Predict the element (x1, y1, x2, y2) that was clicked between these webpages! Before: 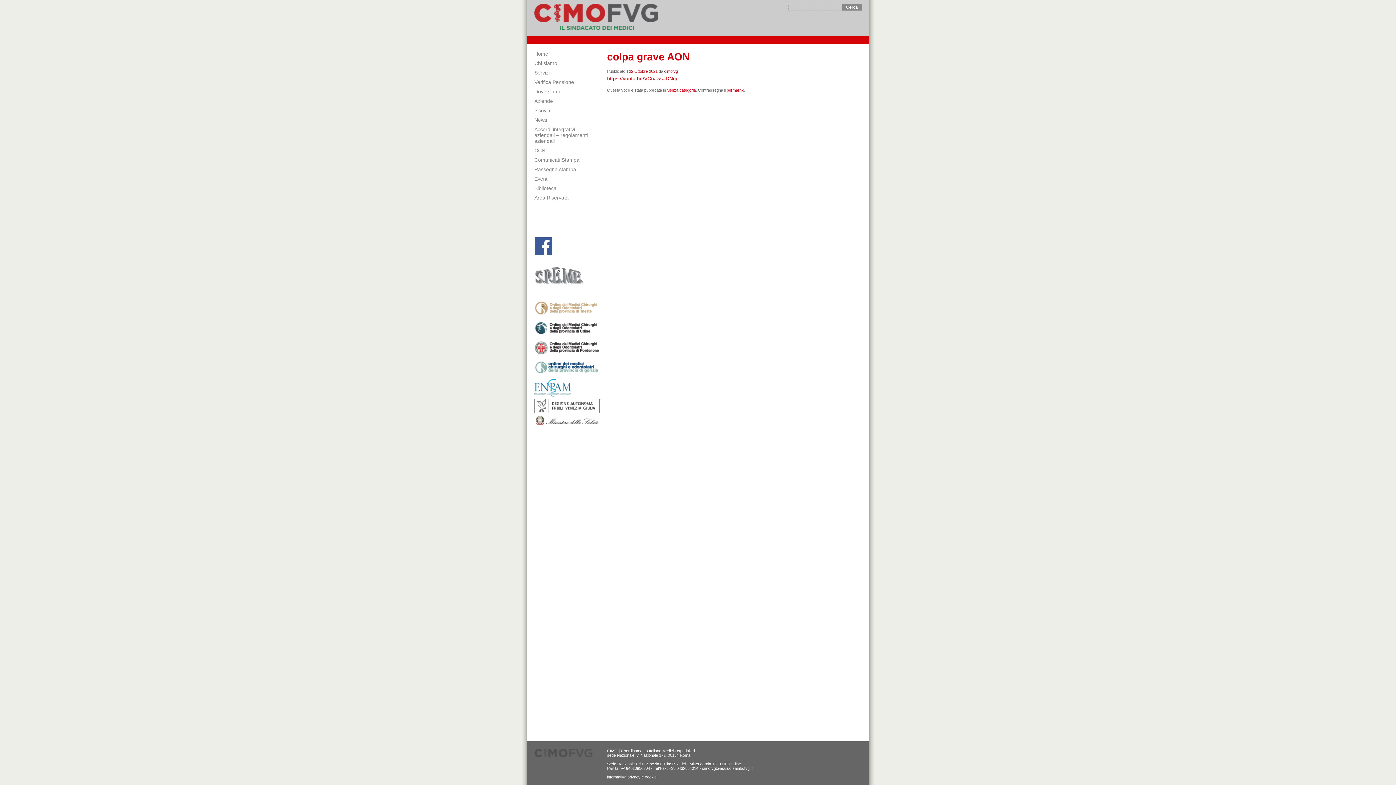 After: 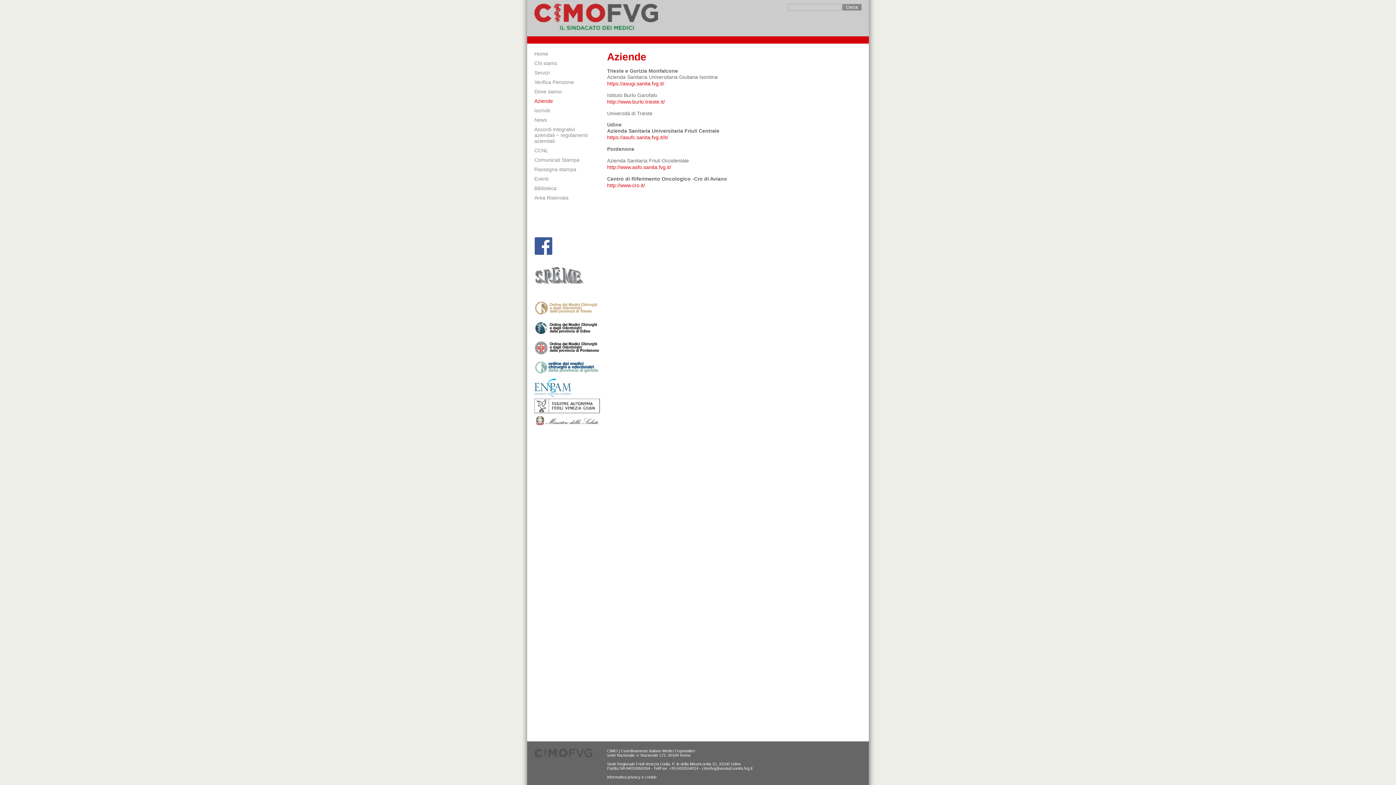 Action: label: Aziende bbox: (534, 98, 592, 104)